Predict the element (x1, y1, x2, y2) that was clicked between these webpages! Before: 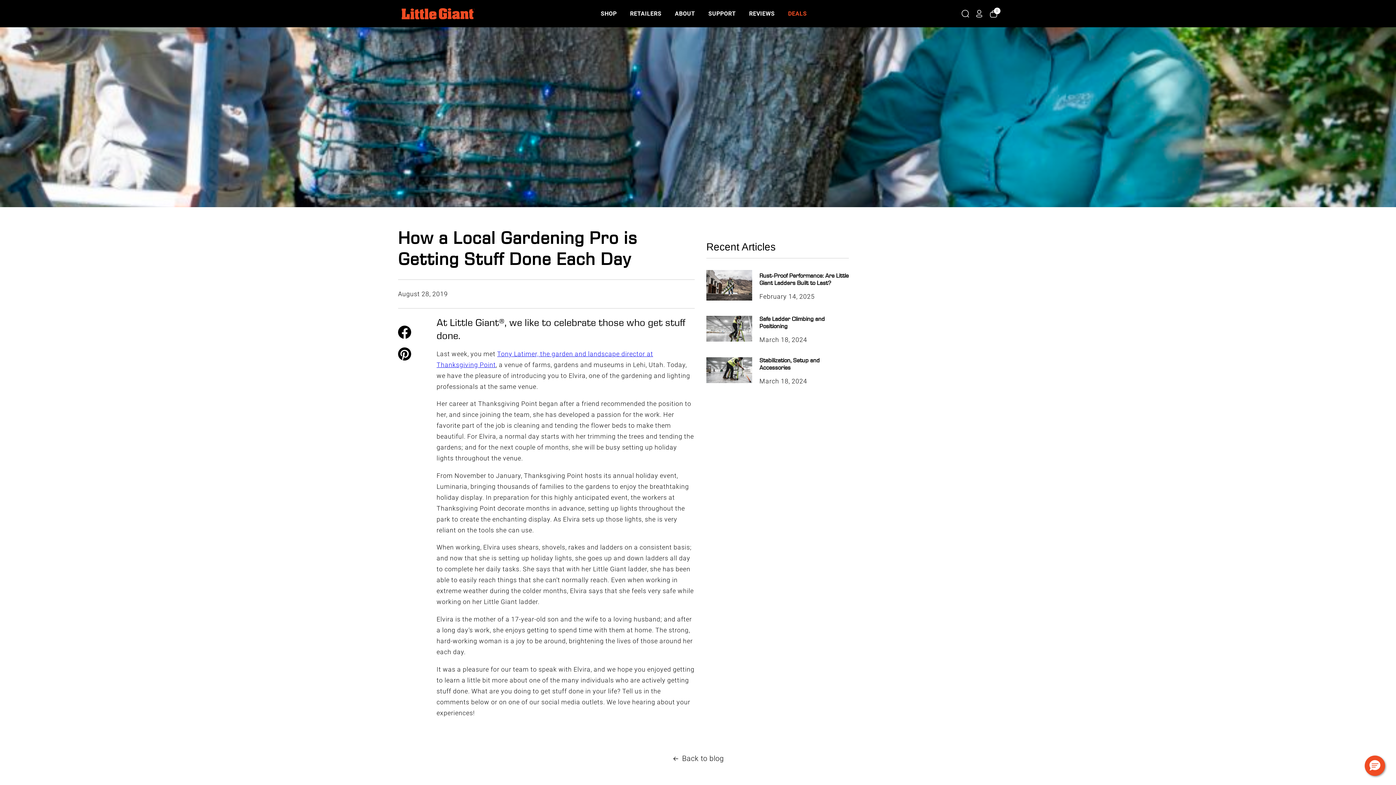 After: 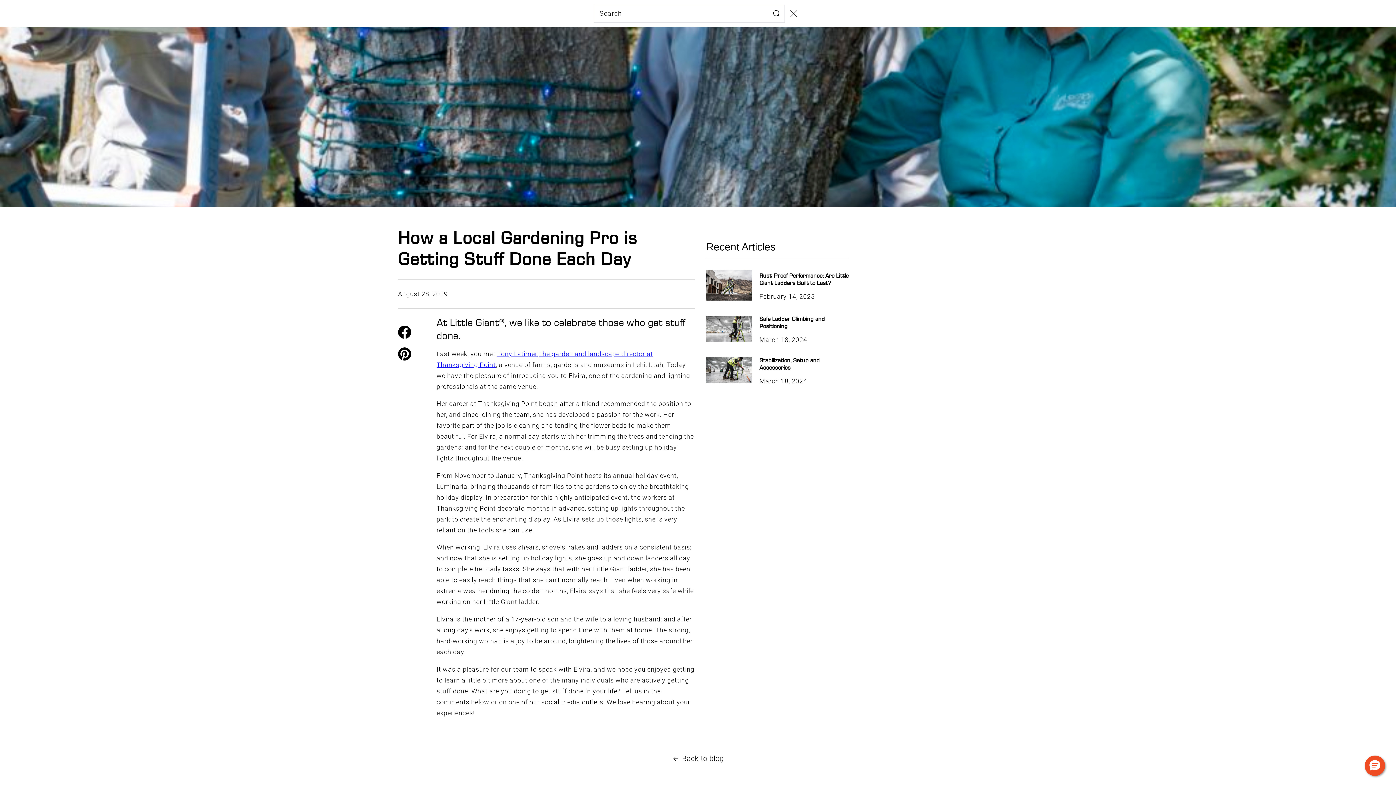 Action: label: Search for products or content` bbox: (961, 9, 969, 18)